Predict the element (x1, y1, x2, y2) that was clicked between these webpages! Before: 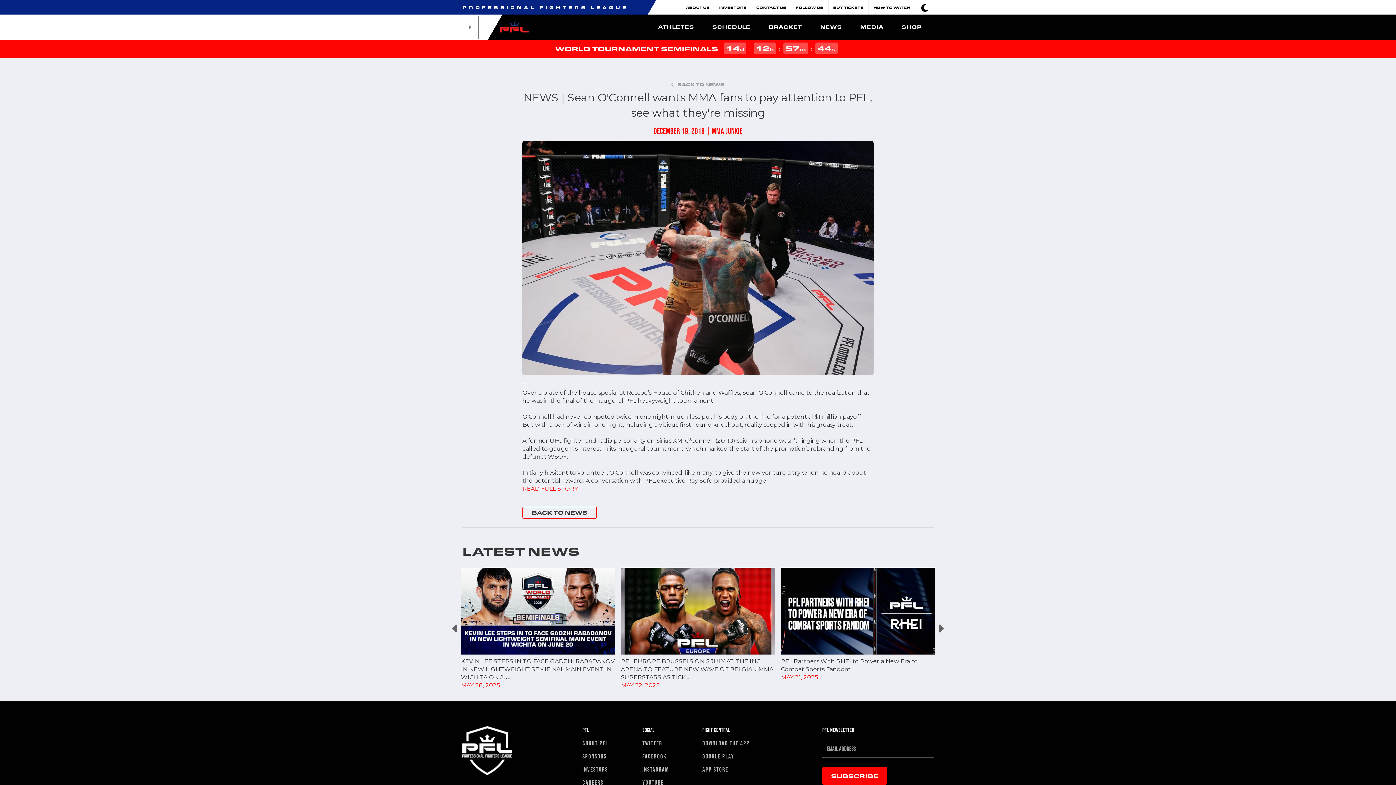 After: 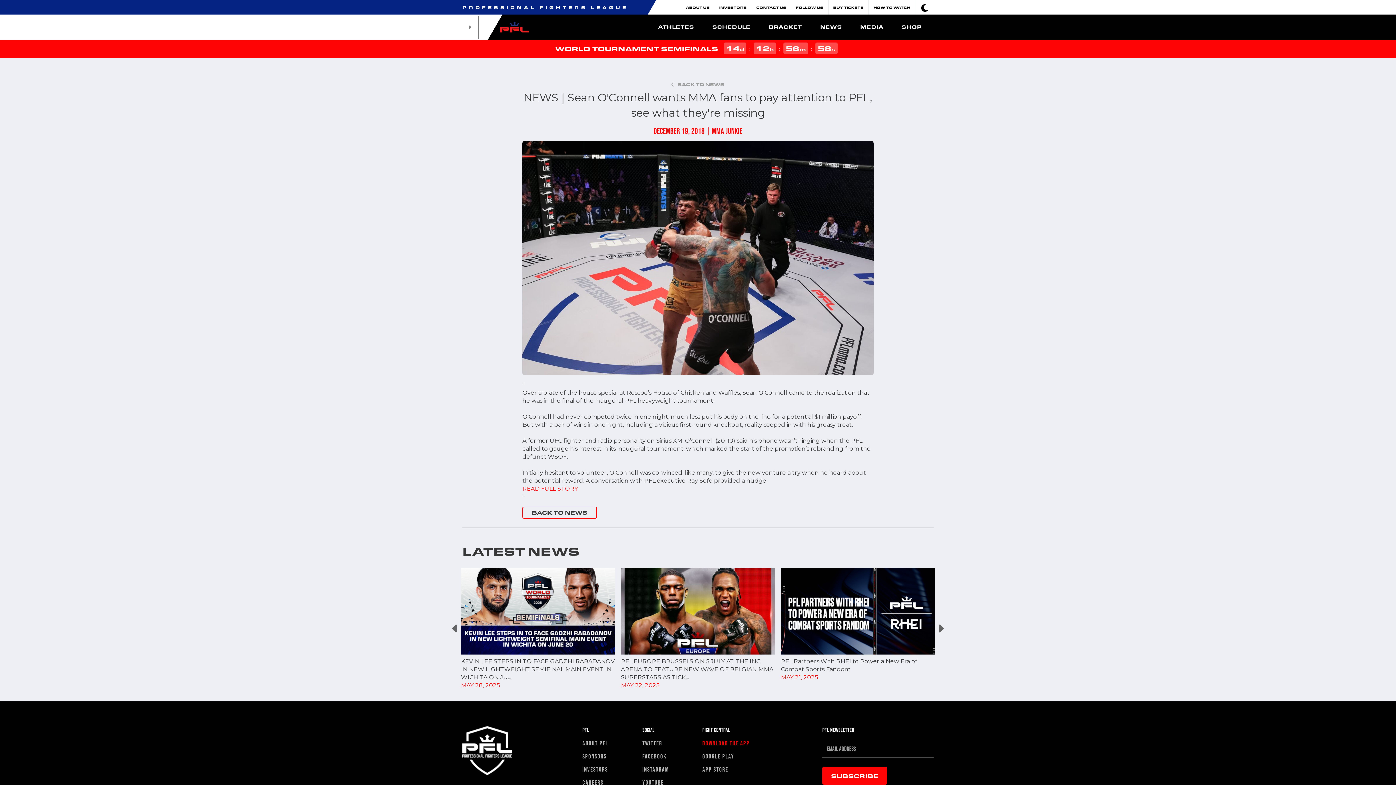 Action: bbox: (702, 740, 773, 747) label: DOWNLOAD THE APP